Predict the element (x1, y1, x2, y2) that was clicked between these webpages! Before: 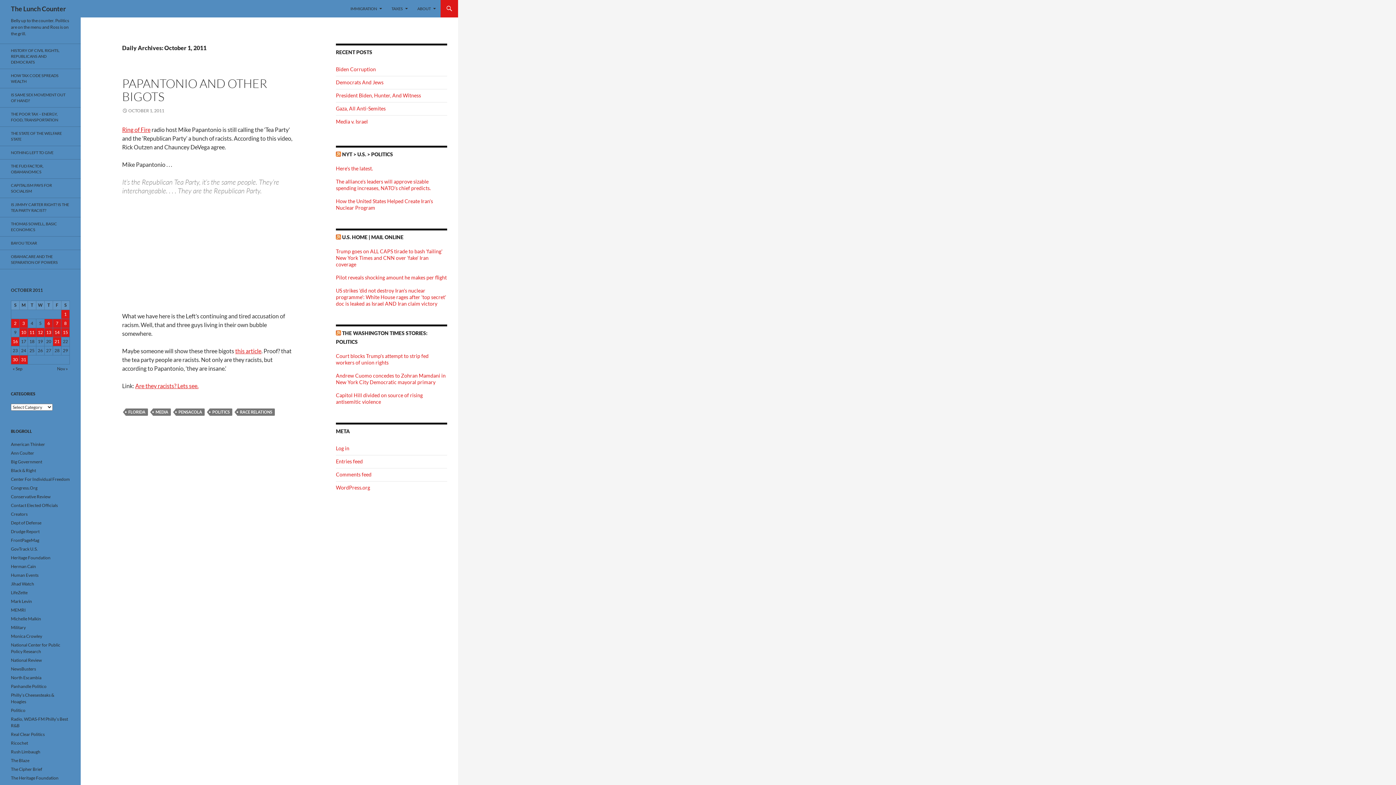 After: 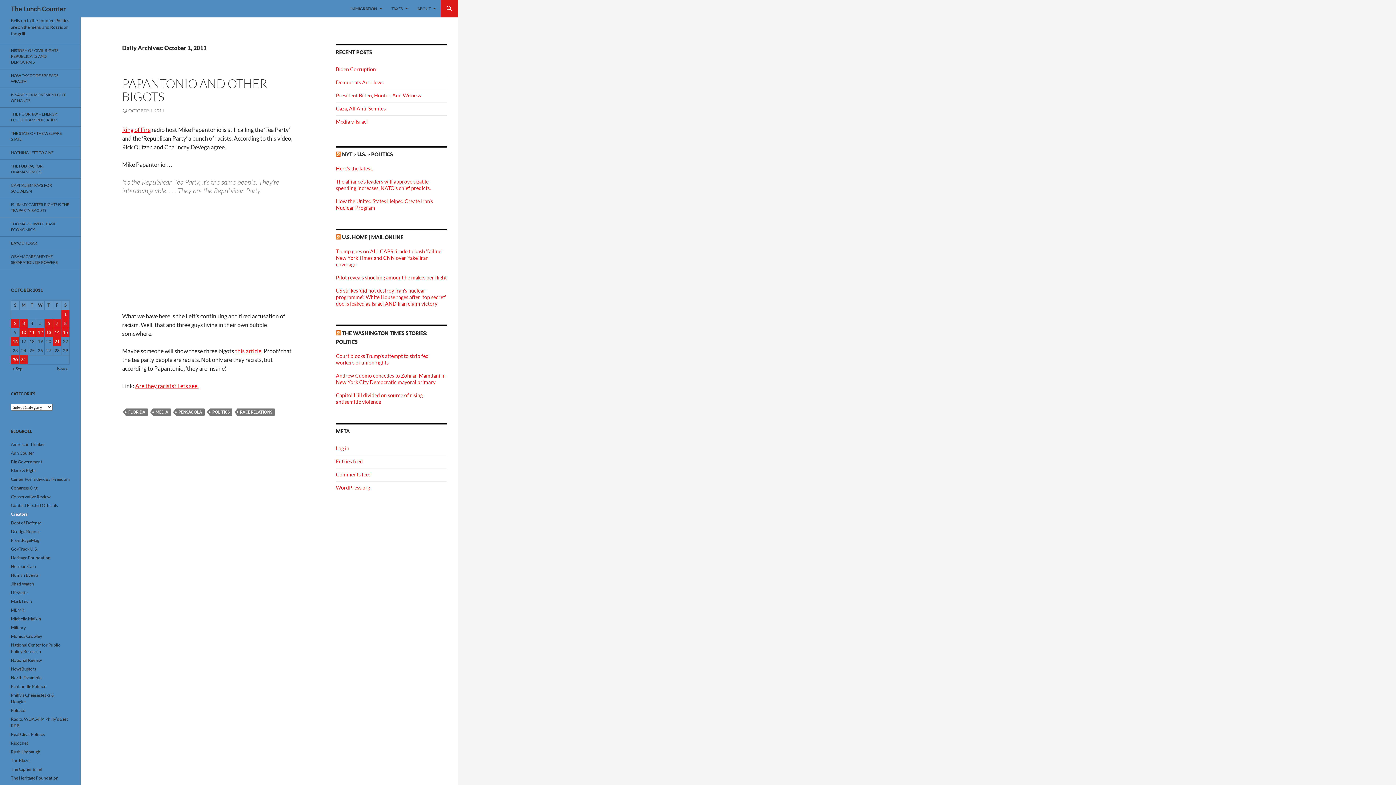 Action: label: Creators bbox: (10, 511, 27, 517)